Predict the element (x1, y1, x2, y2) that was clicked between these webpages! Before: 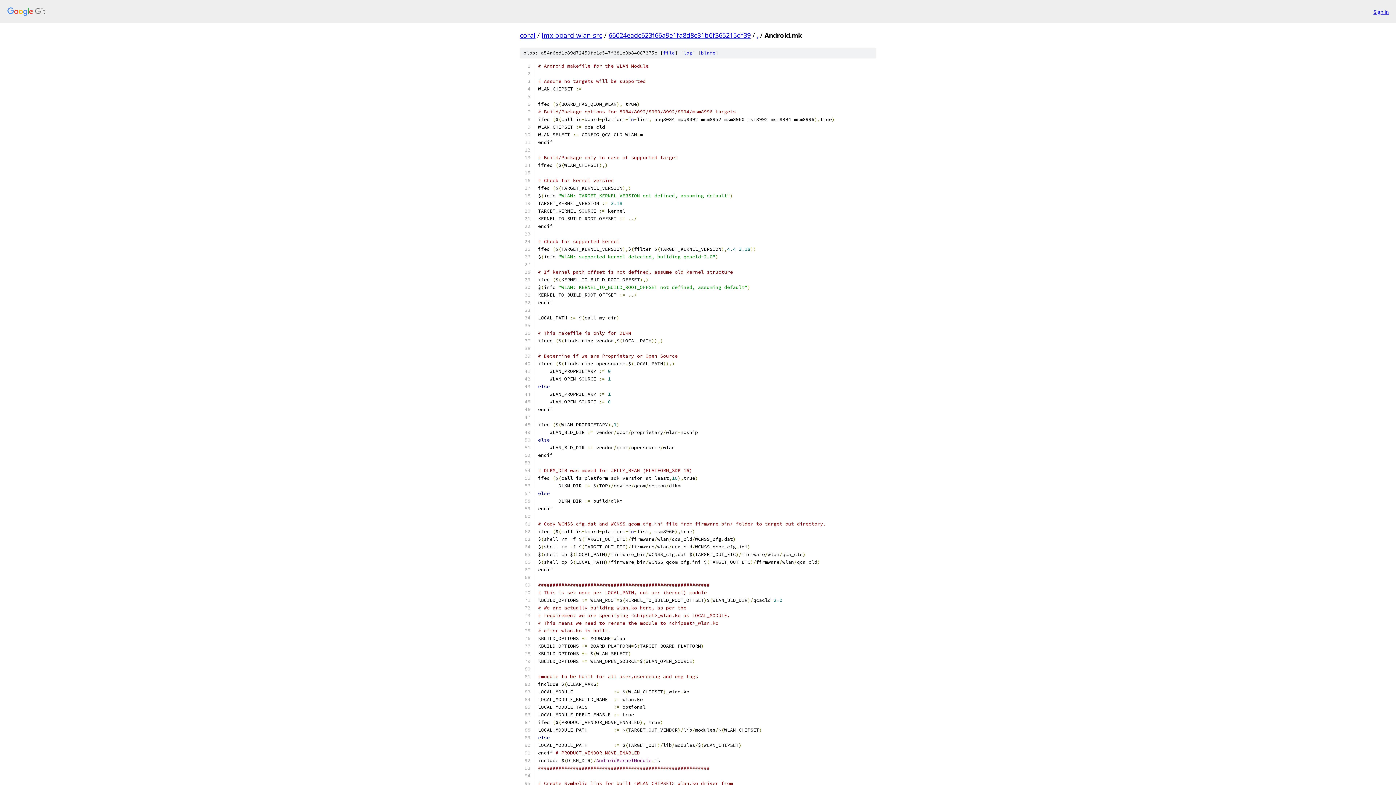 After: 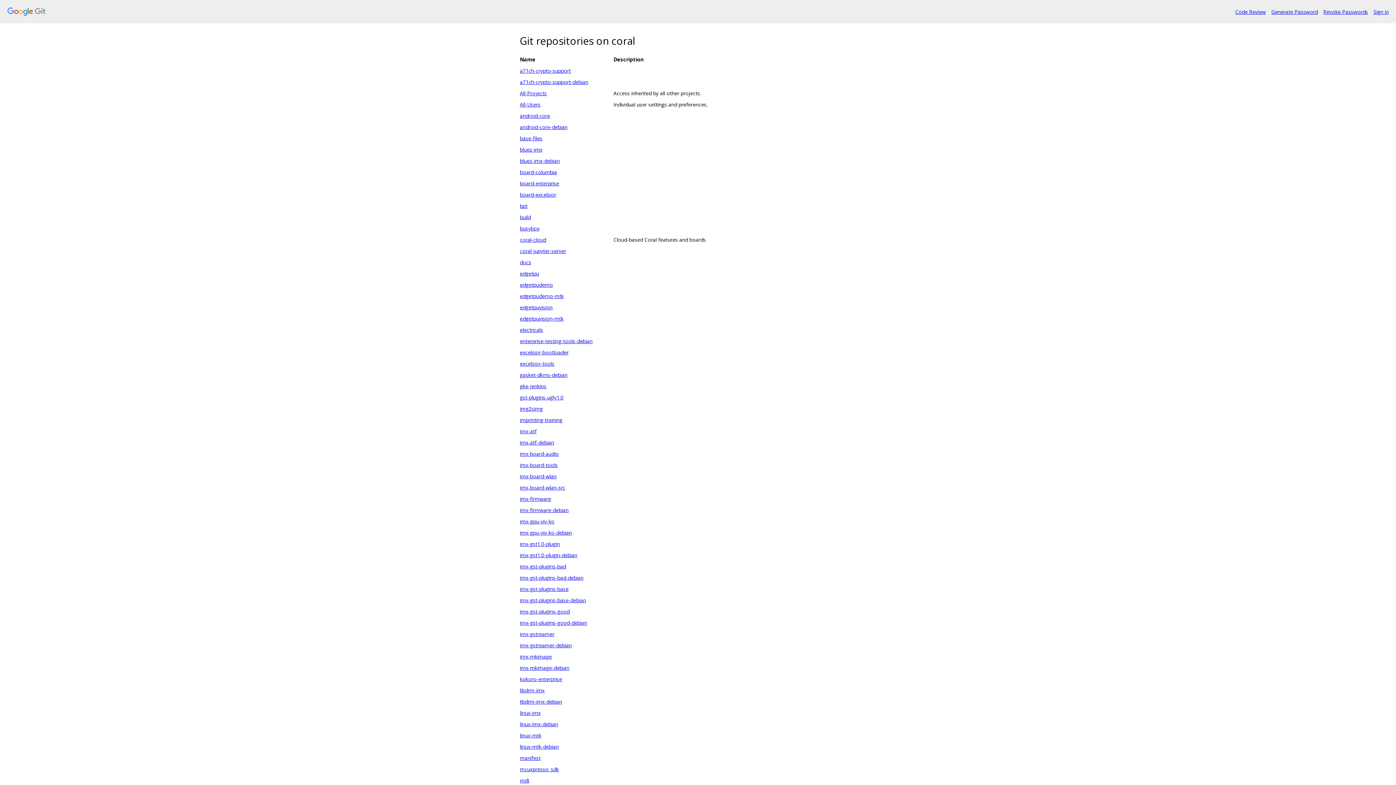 Action: bbox: (7, 7, 1368, 16)